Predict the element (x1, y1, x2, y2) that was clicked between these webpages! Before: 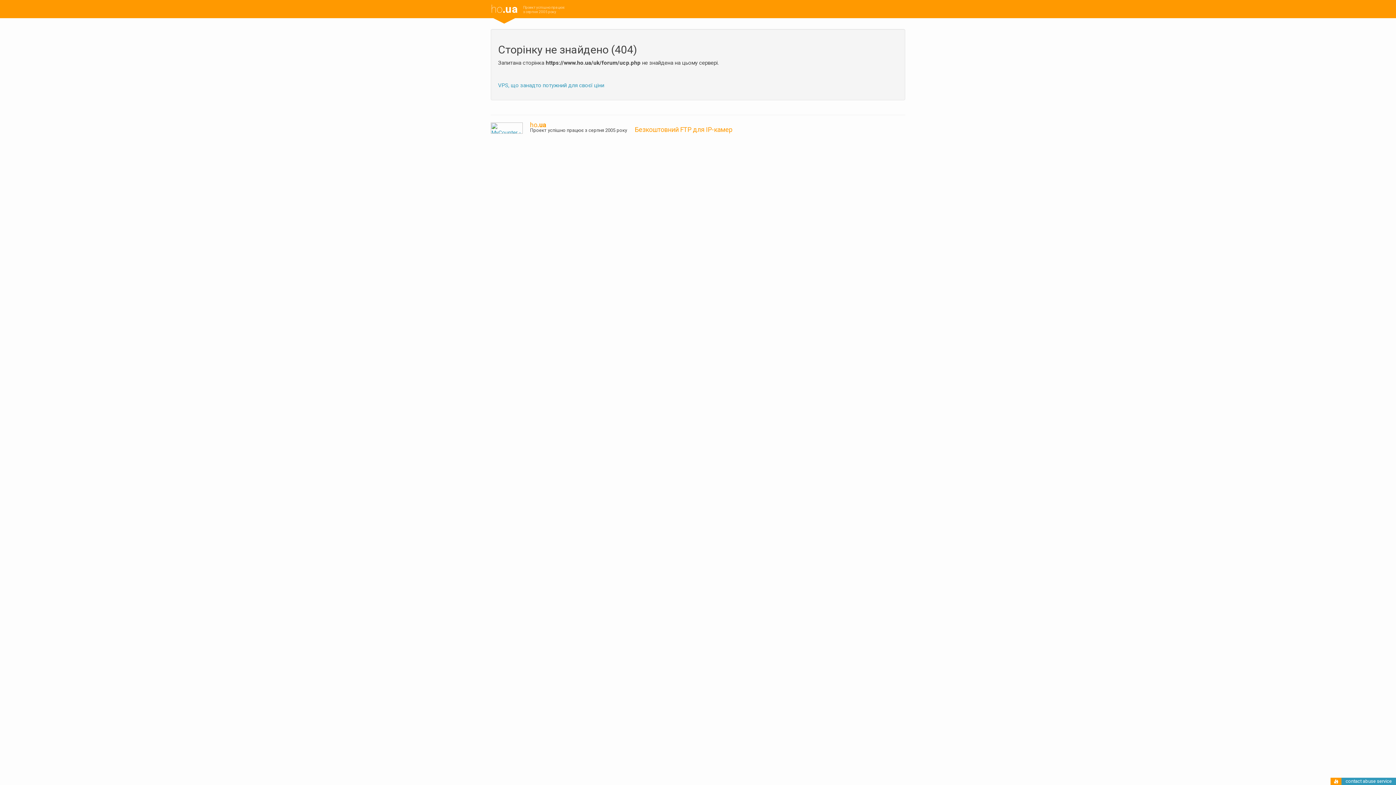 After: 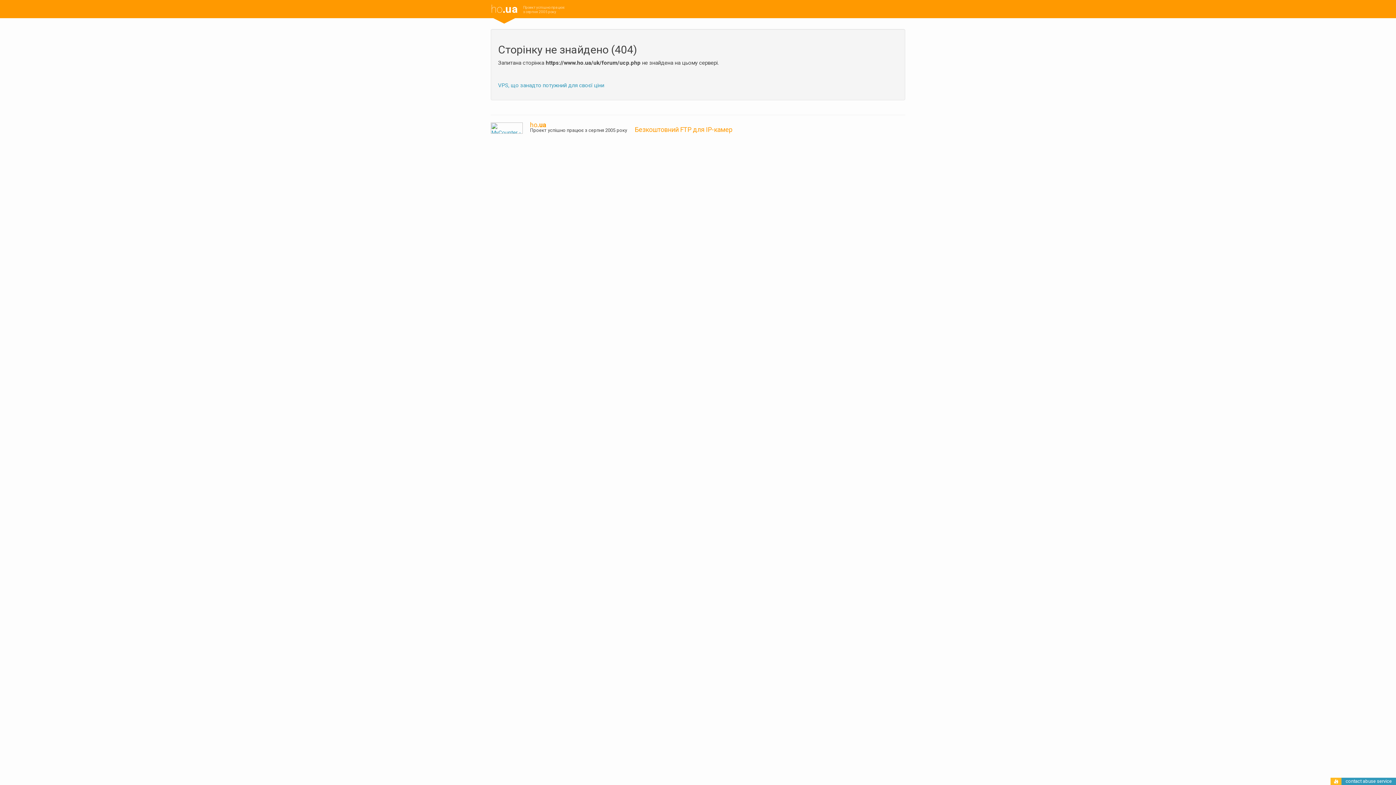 Action: bbox: (1334, 779, 1338, 785)